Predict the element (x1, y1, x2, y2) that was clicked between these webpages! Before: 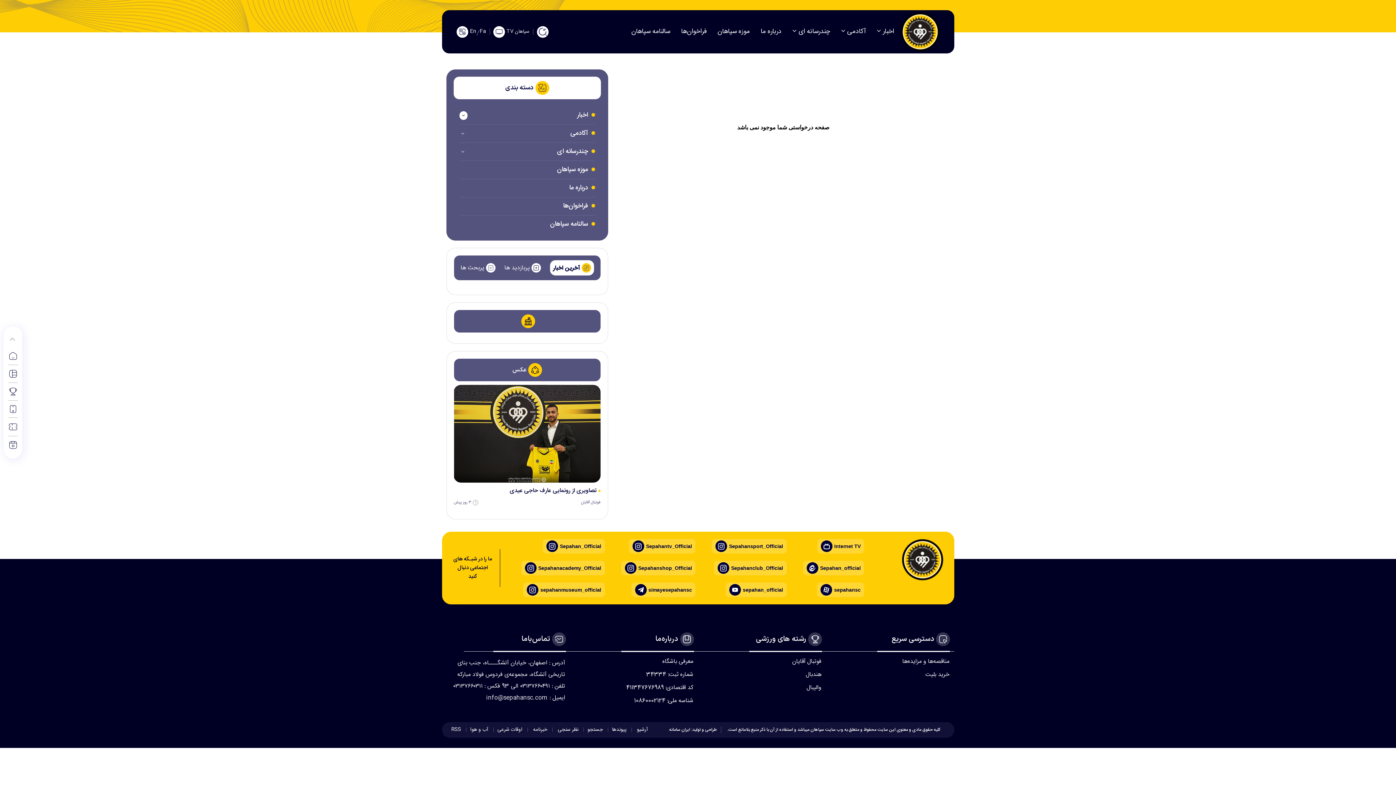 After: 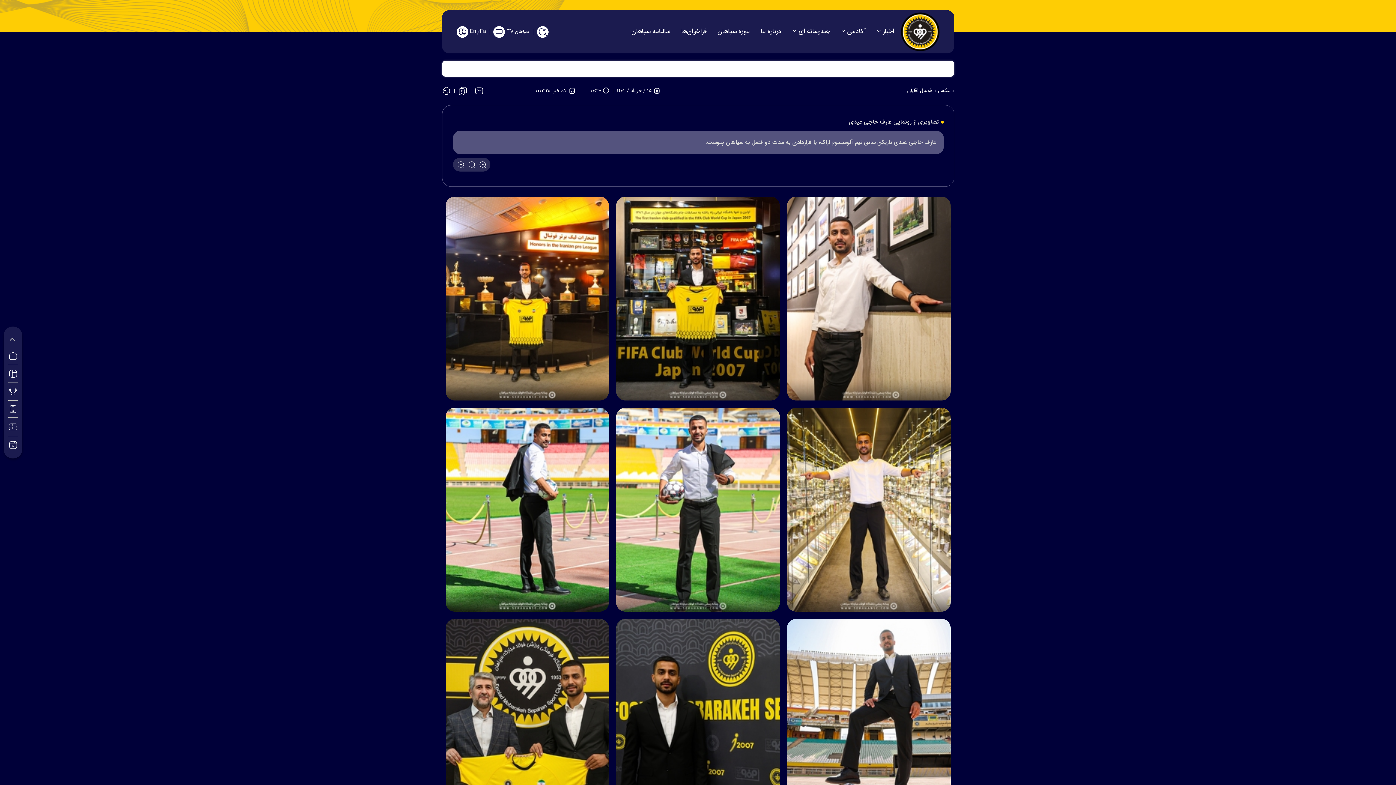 Action: bbox: (453, 385, 600, 483)